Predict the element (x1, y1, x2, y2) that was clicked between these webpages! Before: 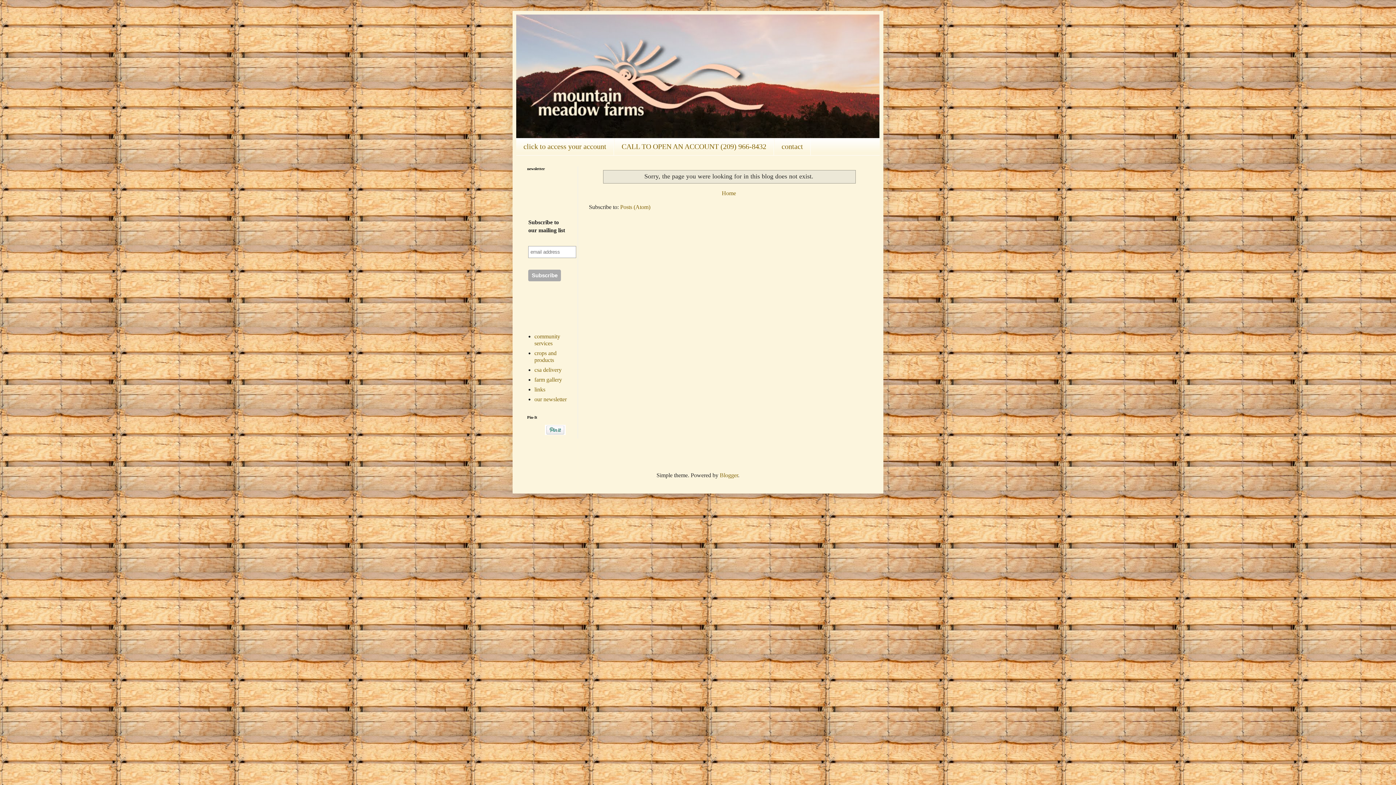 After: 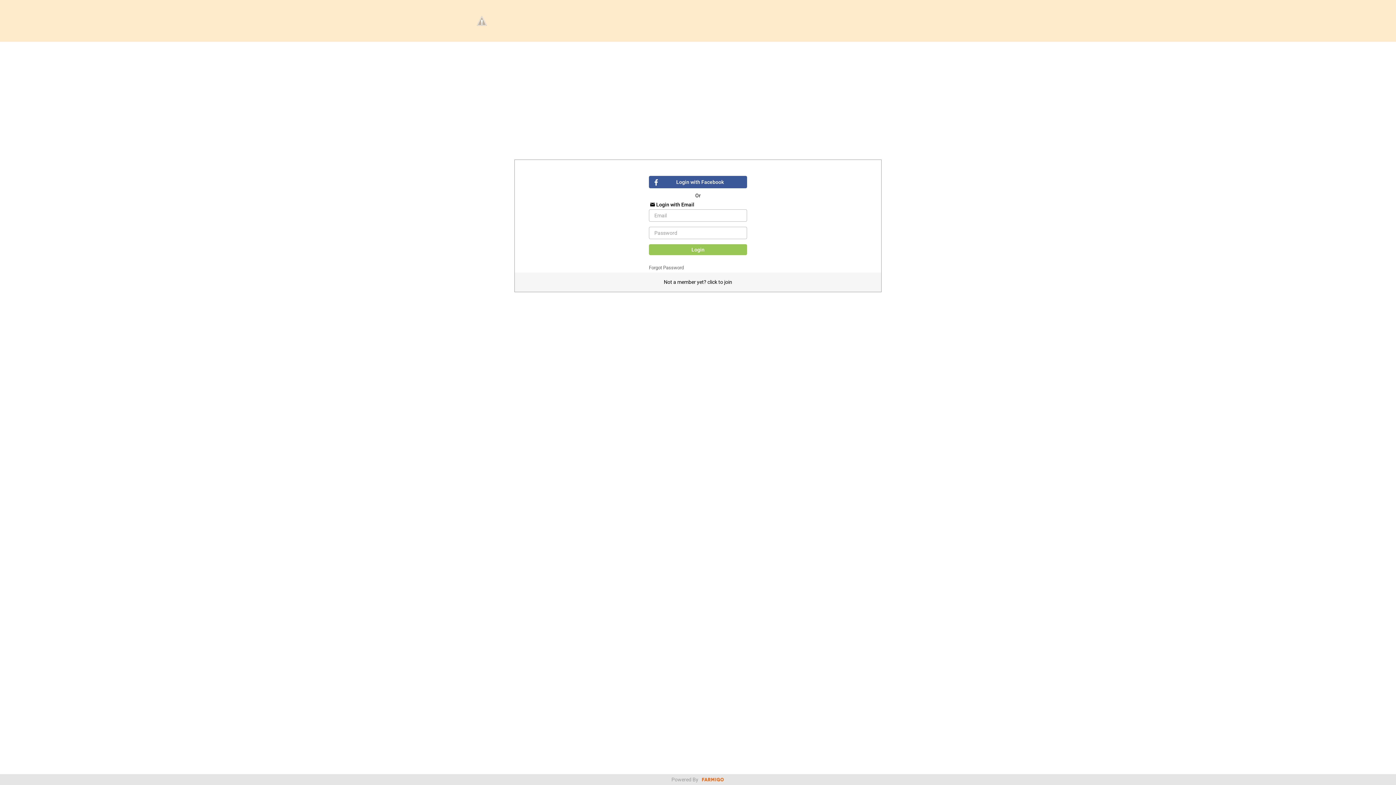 Action: bbox: (516, 138, 614, 155) label: click to access your account